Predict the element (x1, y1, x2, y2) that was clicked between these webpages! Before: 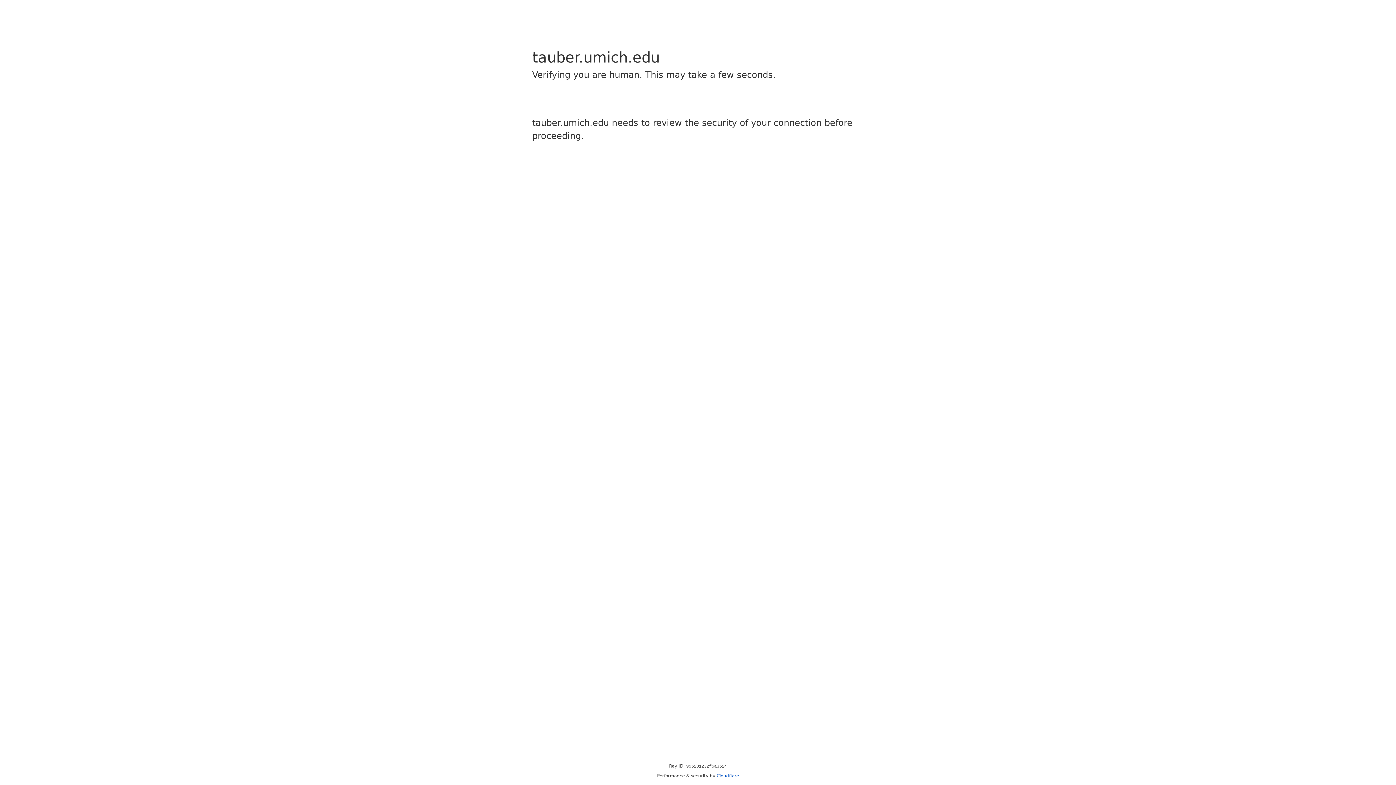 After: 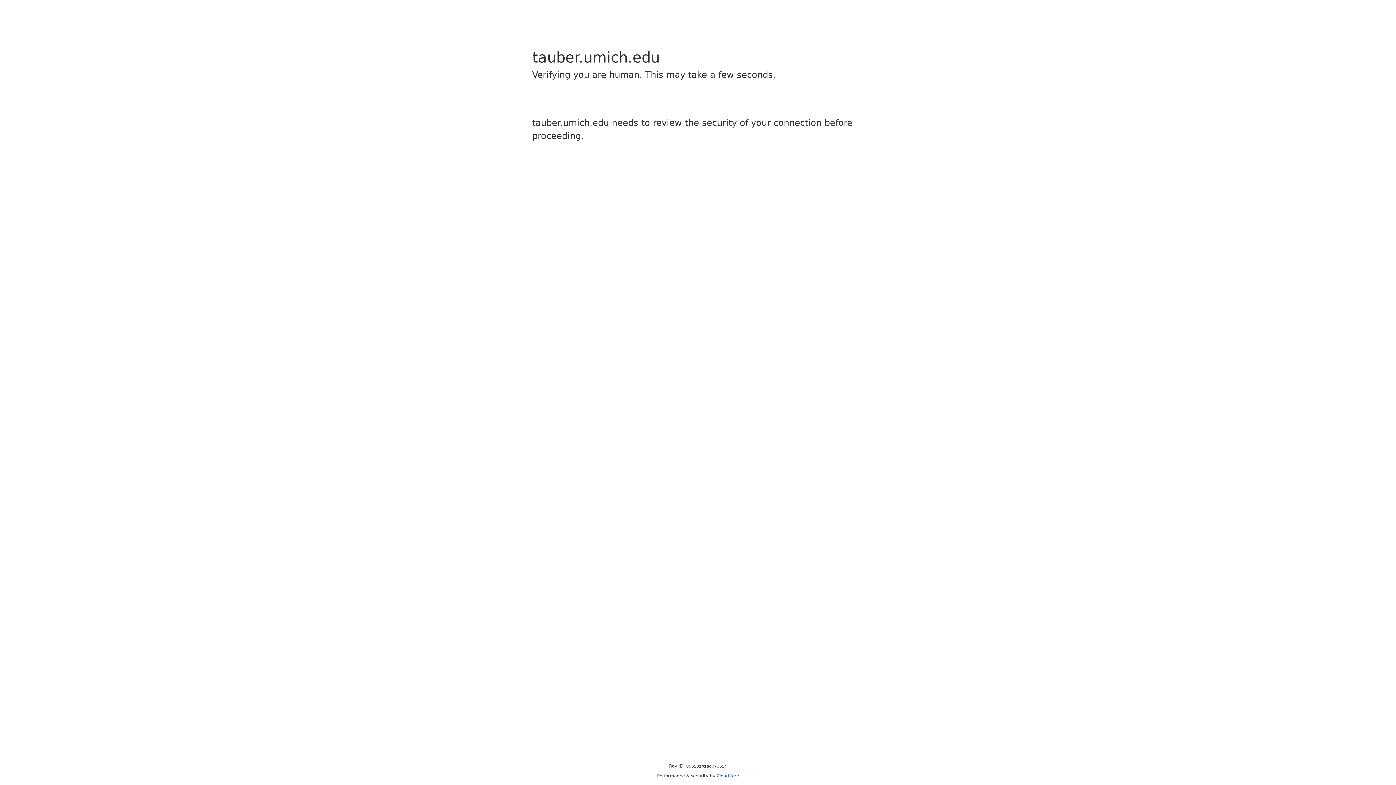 Action: label: Cloudflare bbox: (716, 773, 739, 778)